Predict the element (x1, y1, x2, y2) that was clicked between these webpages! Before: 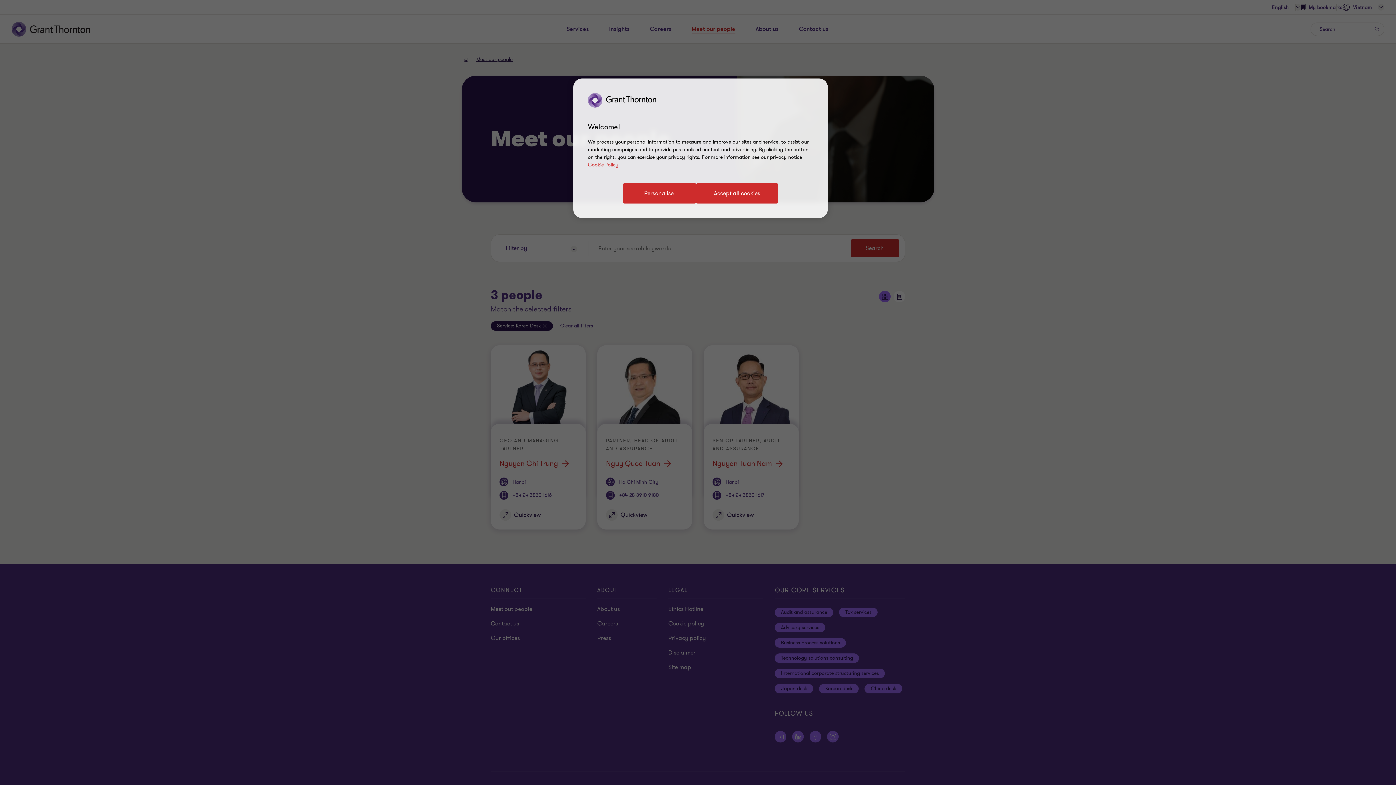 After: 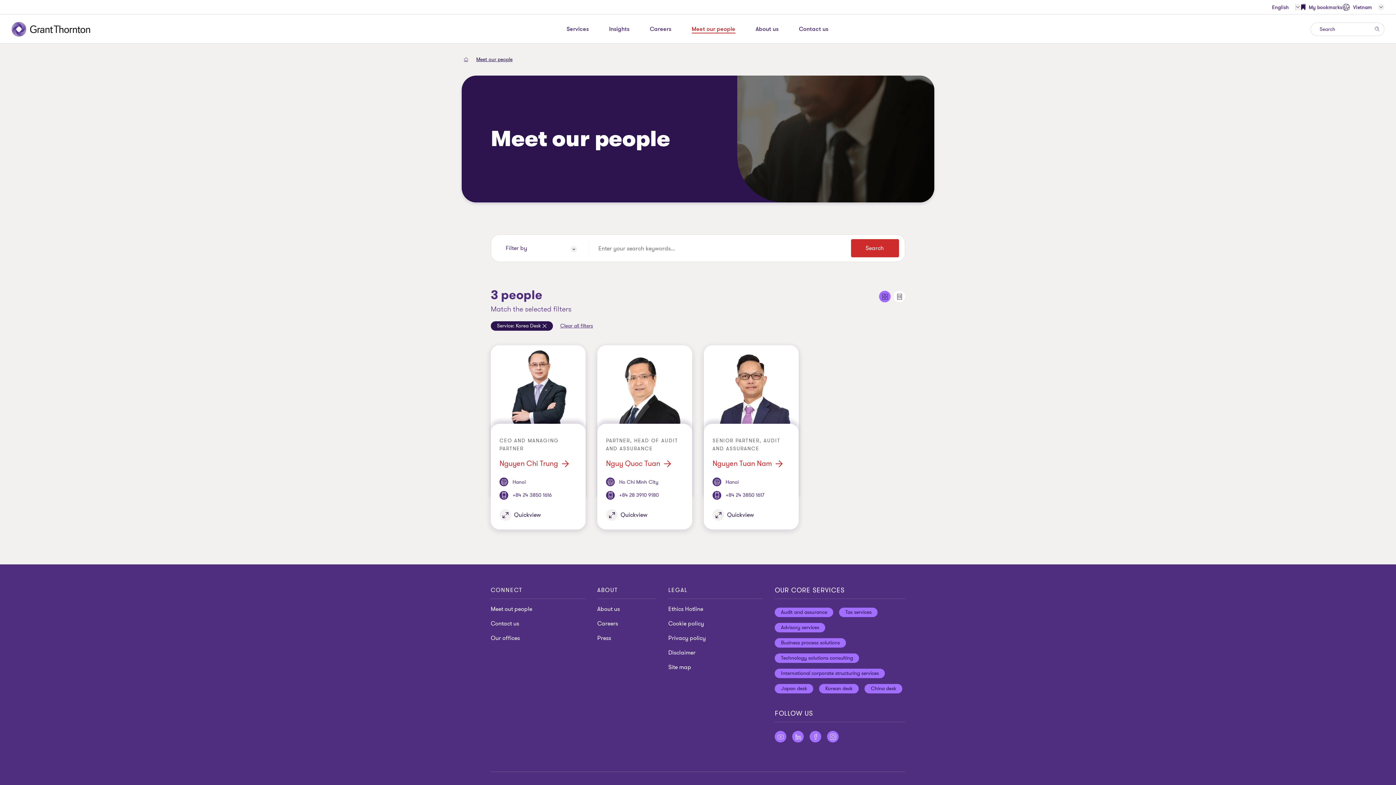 Action: label: Accept all cookies bbox: (696, 183, 778, 203)